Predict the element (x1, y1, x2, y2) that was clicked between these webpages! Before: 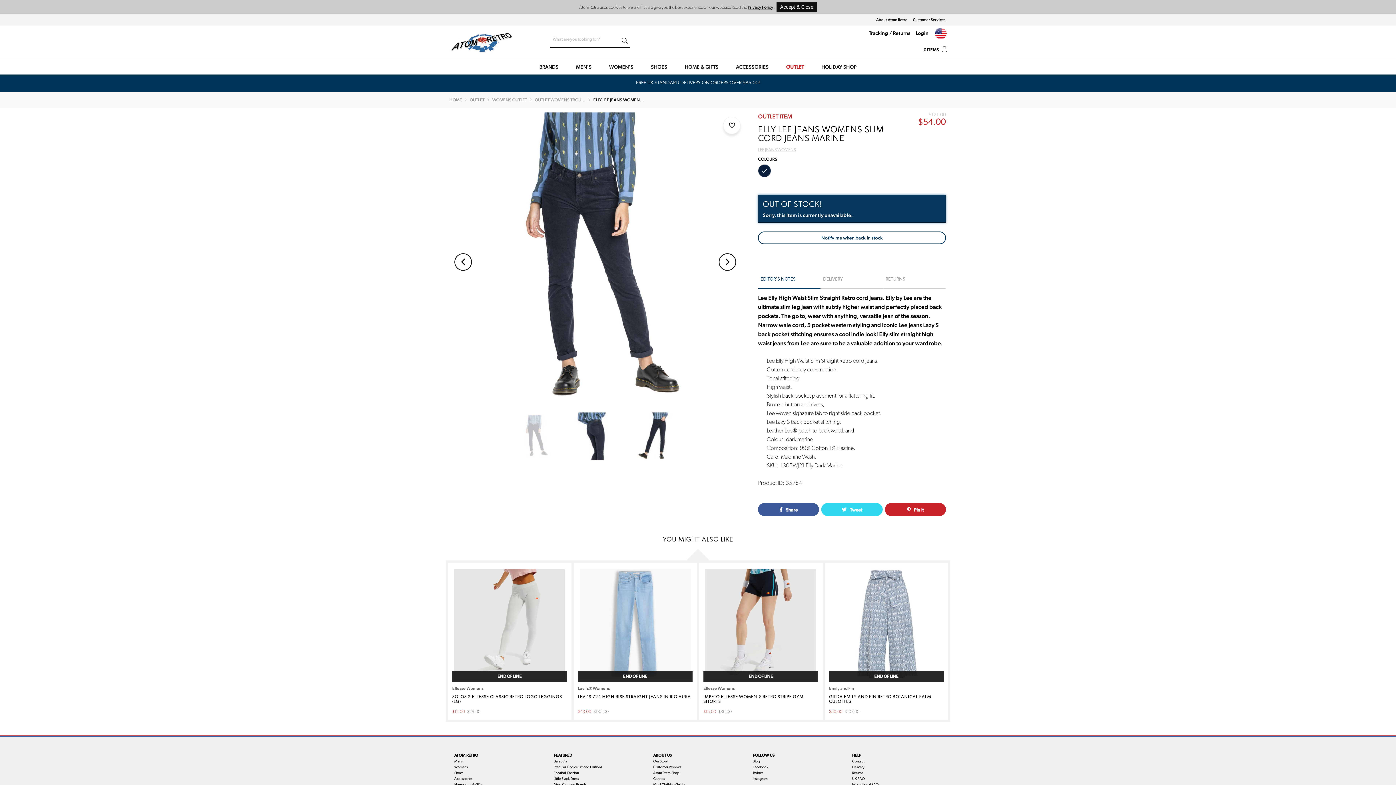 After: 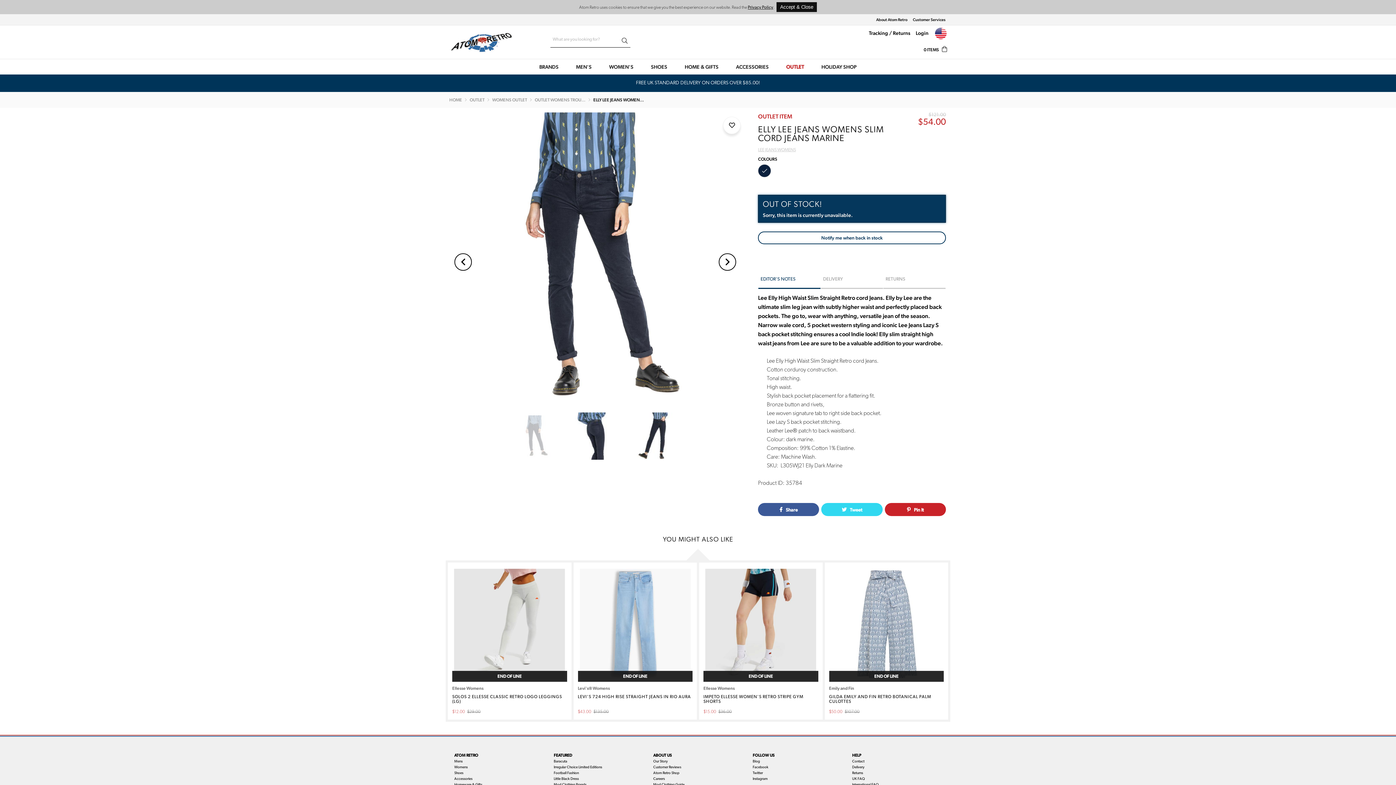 Action: bbox: (653, 765, 681, 769) label: Customer Reviews